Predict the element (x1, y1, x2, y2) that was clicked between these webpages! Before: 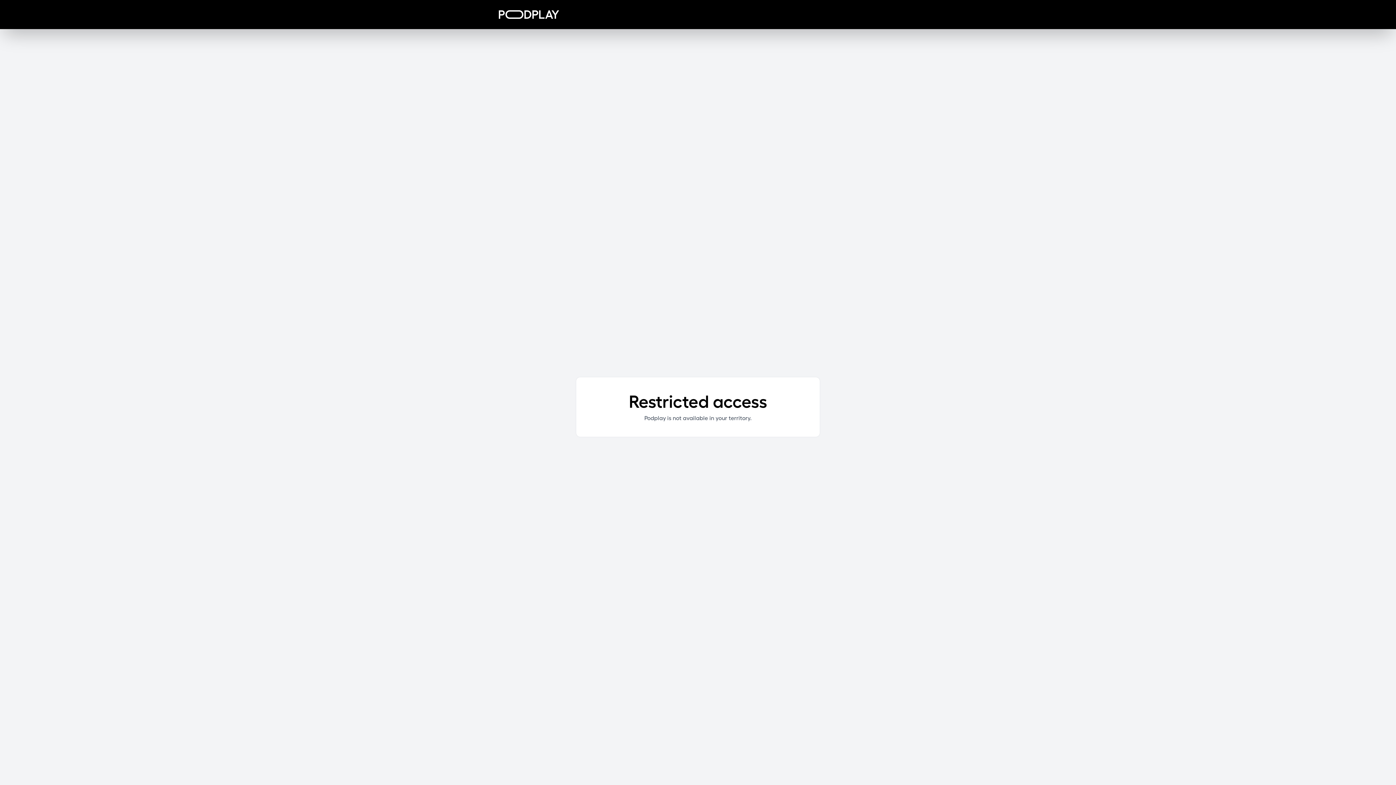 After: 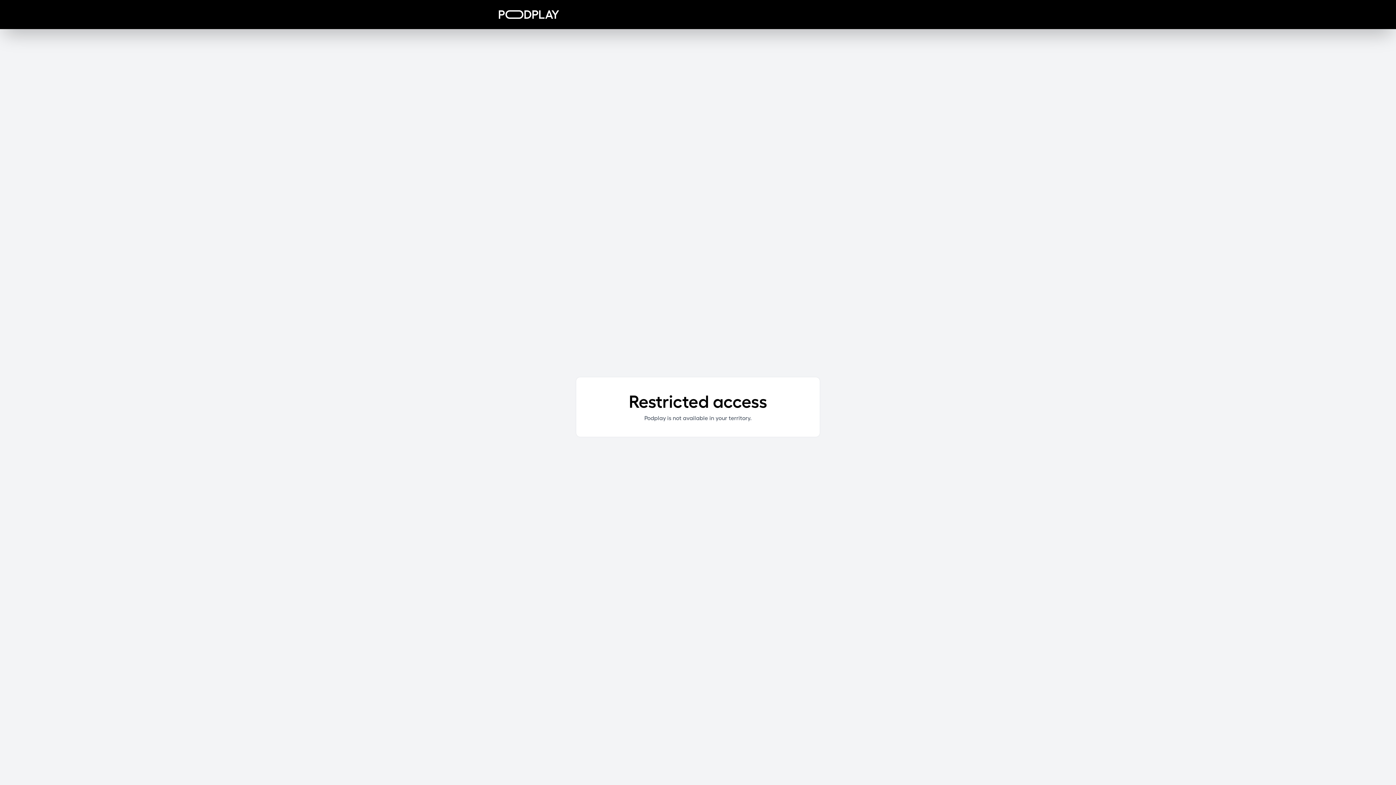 Action: bbox: (498, 10, 559, 18)